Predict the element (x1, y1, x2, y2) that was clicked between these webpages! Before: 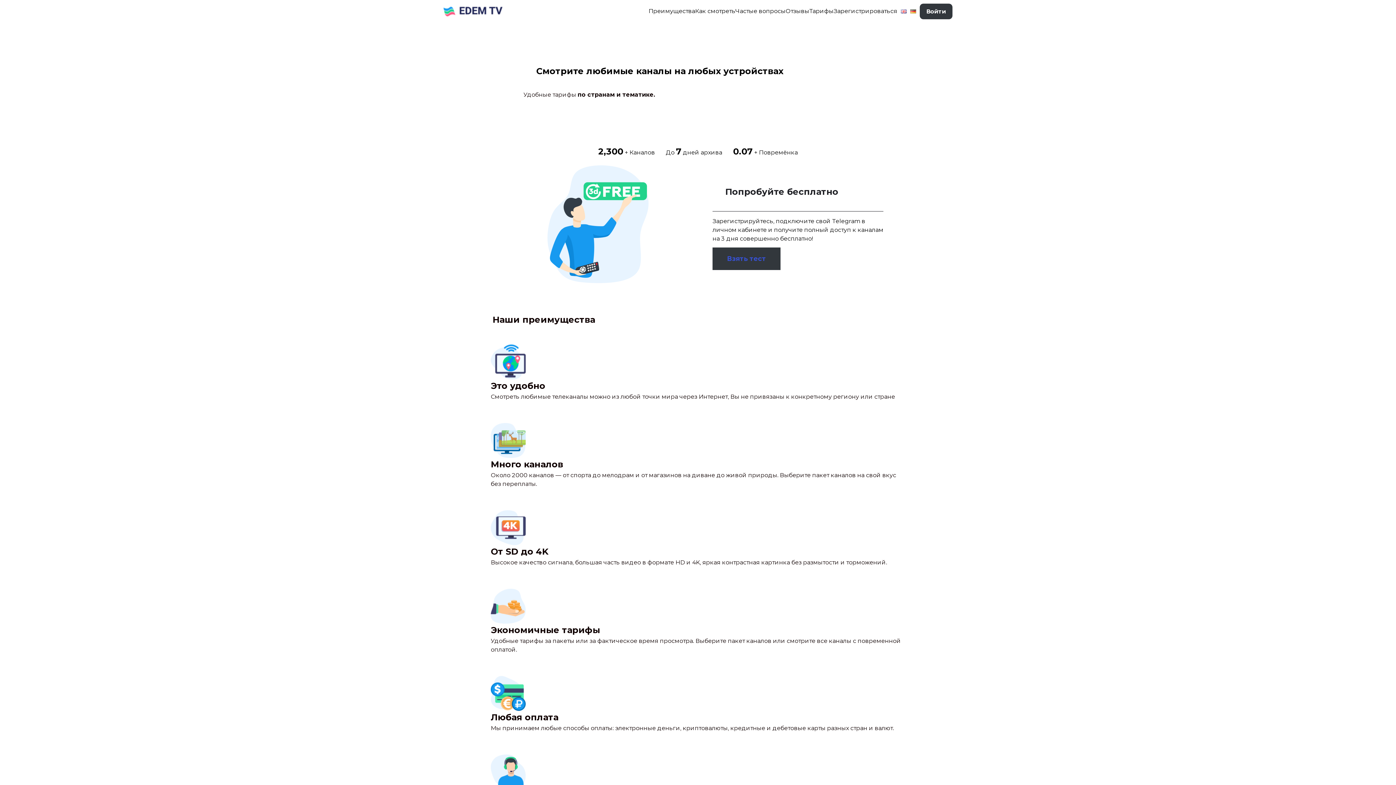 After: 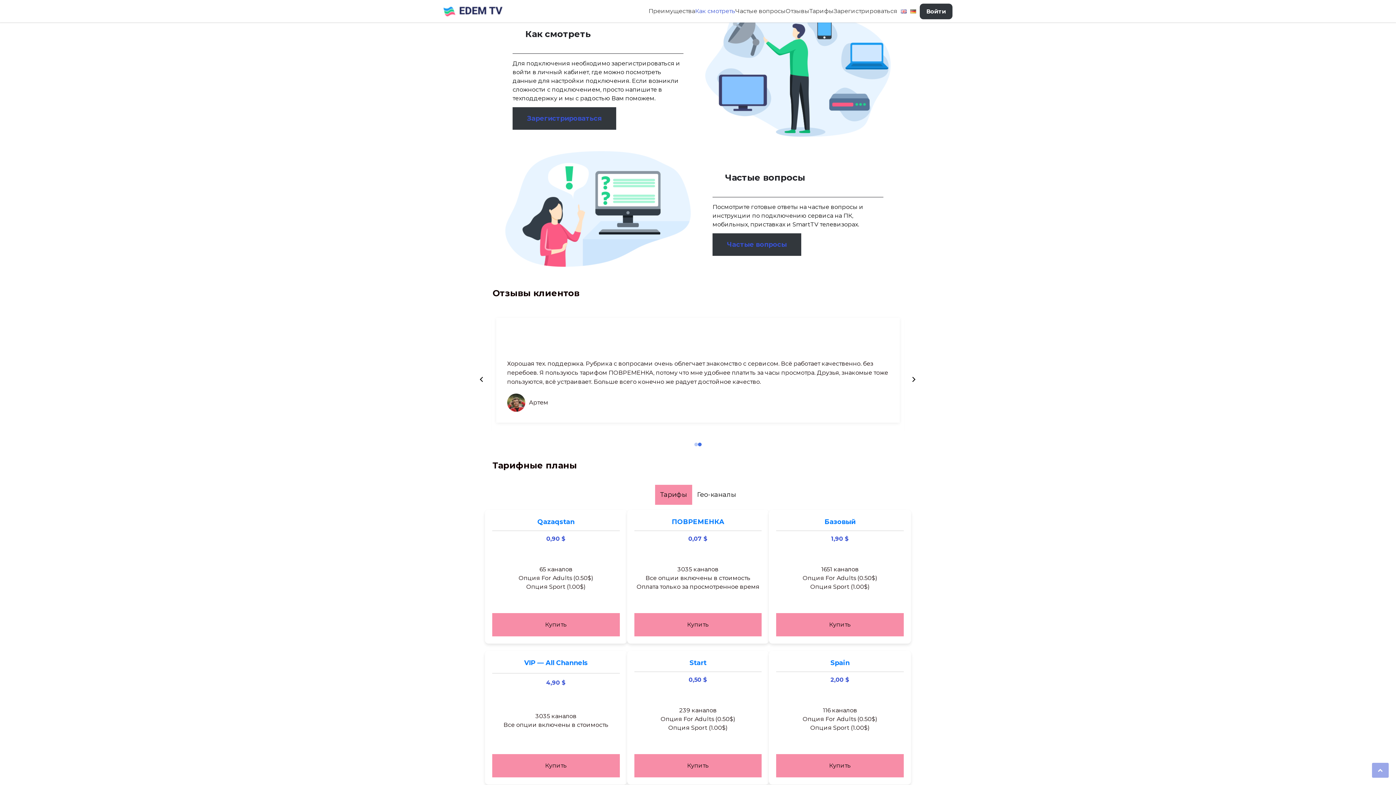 Action: bbox: (695, 6, 735, 15) label: Как смотреть